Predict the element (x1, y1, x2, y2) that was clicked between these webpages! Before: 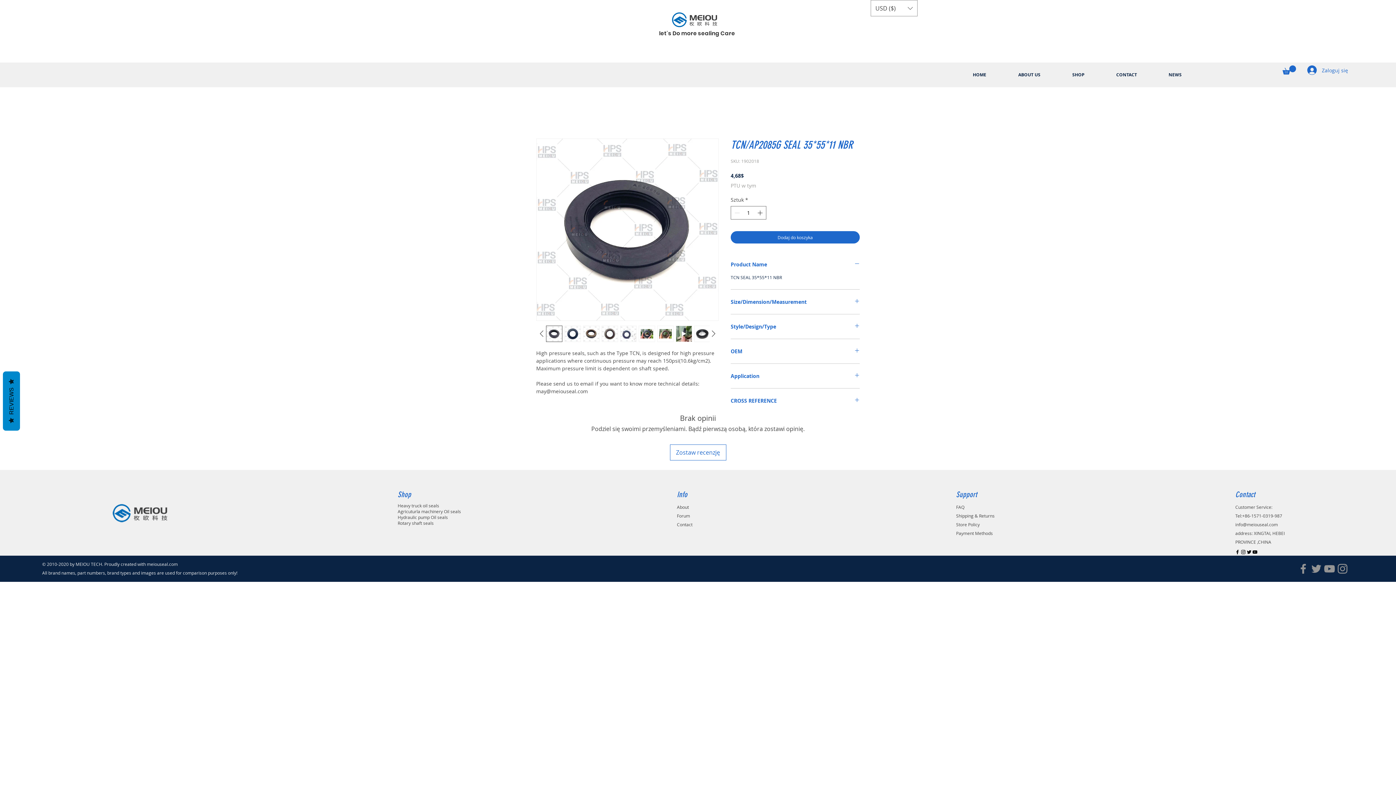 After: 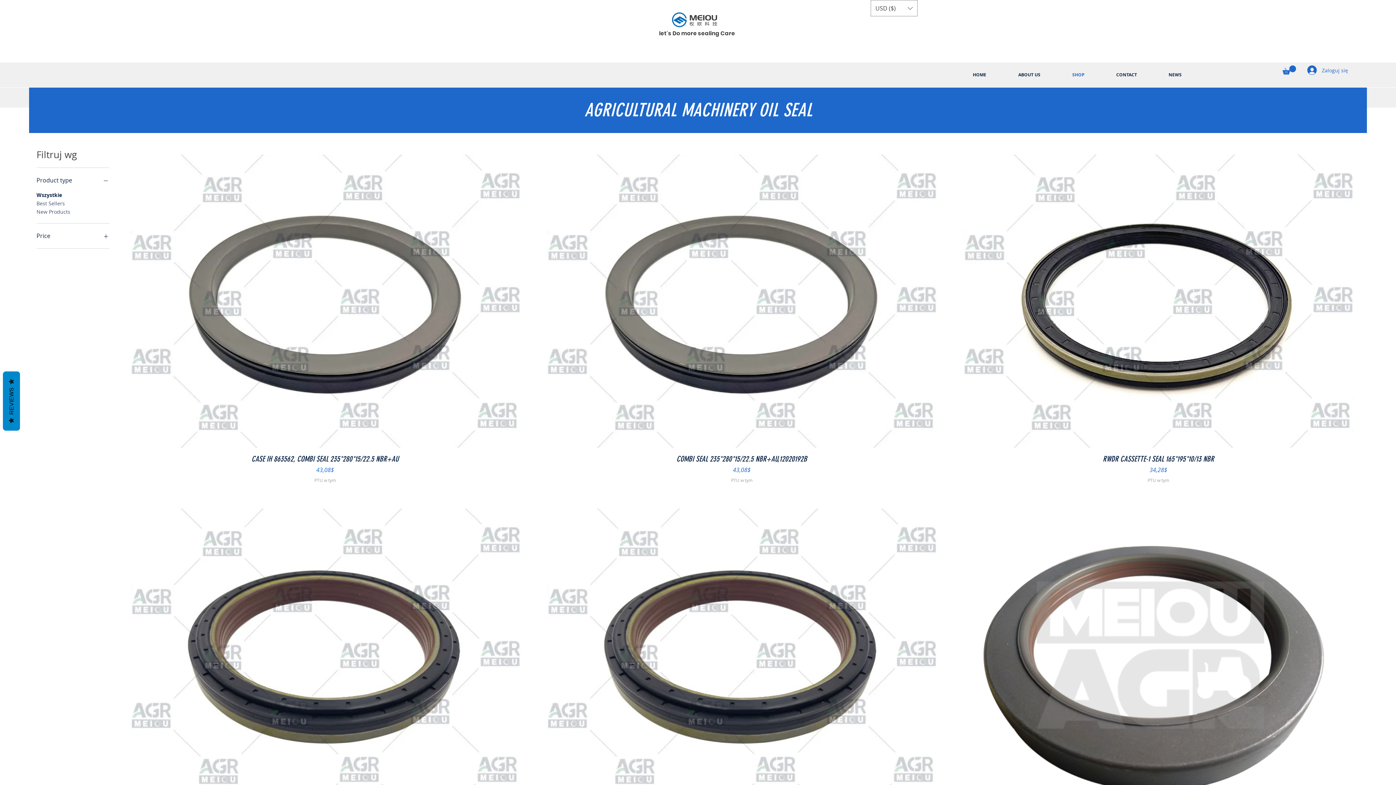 Action: bbox: (397, 508, 461, 514) label: Agricuturla machinery Oil seals